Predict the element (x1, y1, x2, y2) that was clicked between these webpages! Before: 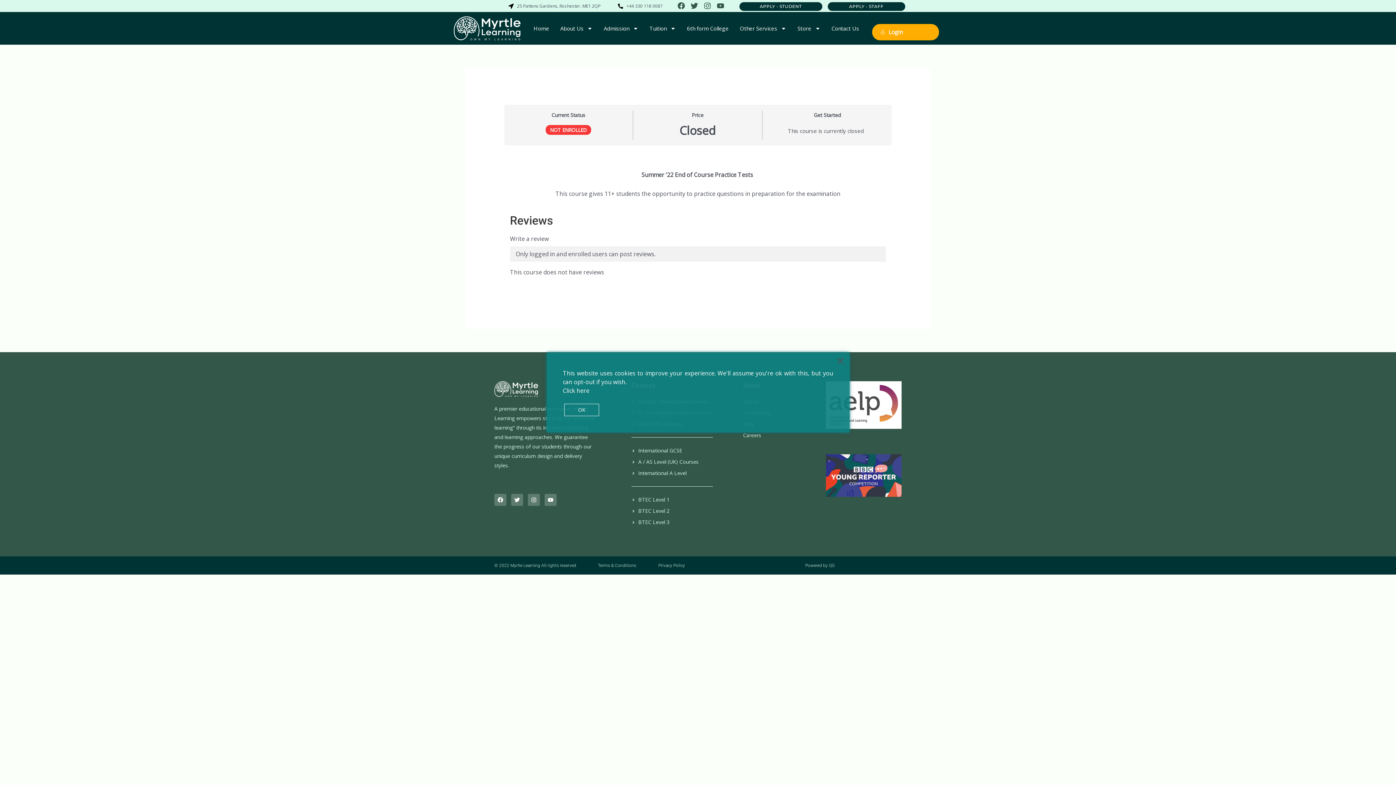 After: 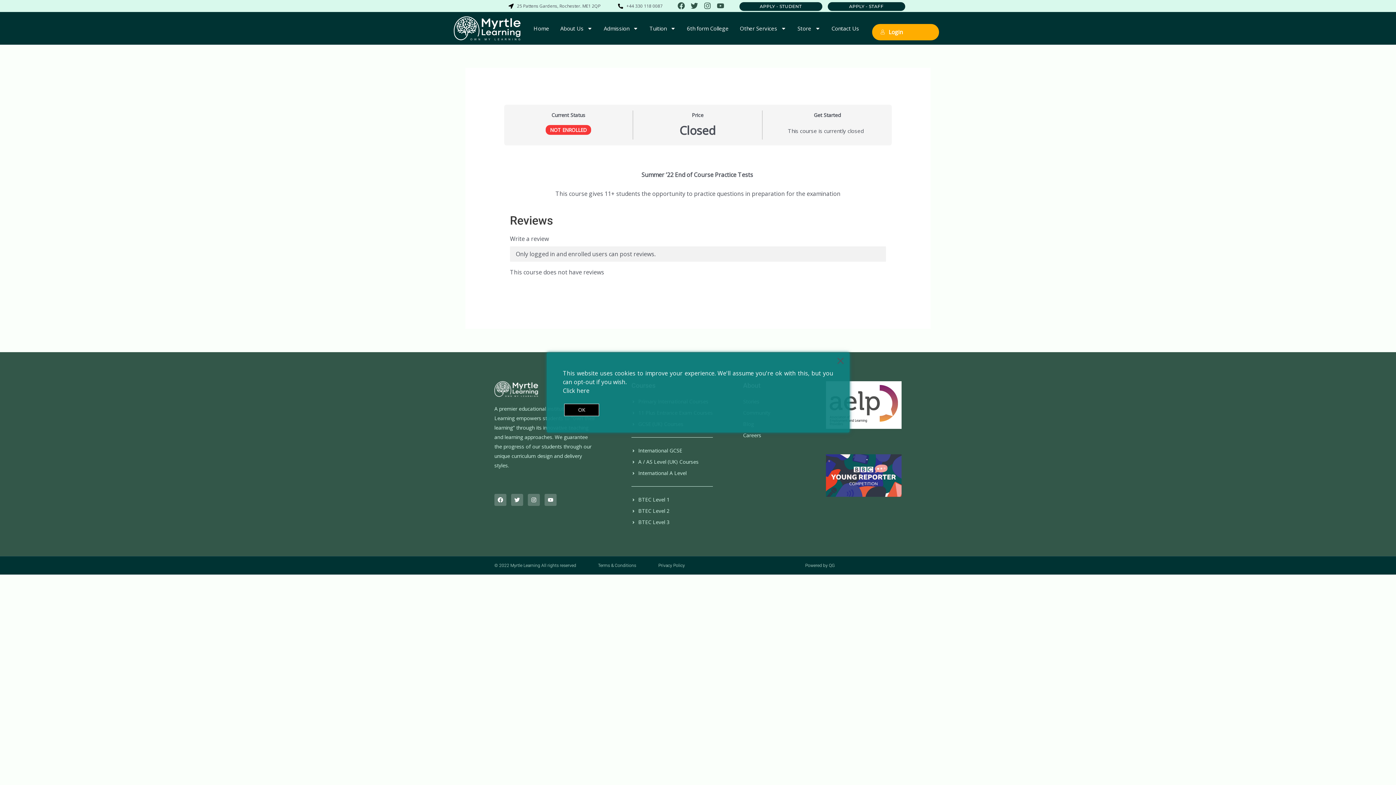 Action: bbox: (564, 404, 599, 416) label: Accept